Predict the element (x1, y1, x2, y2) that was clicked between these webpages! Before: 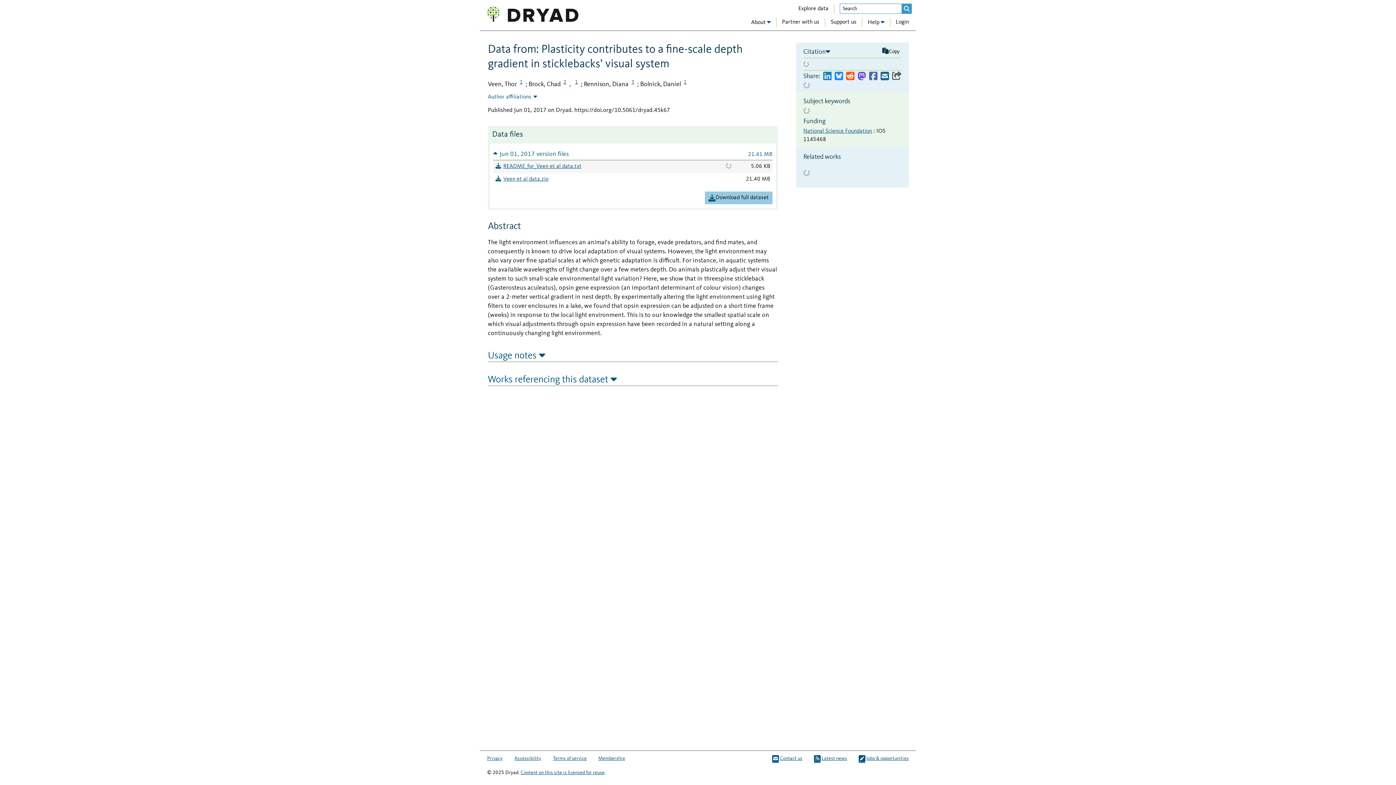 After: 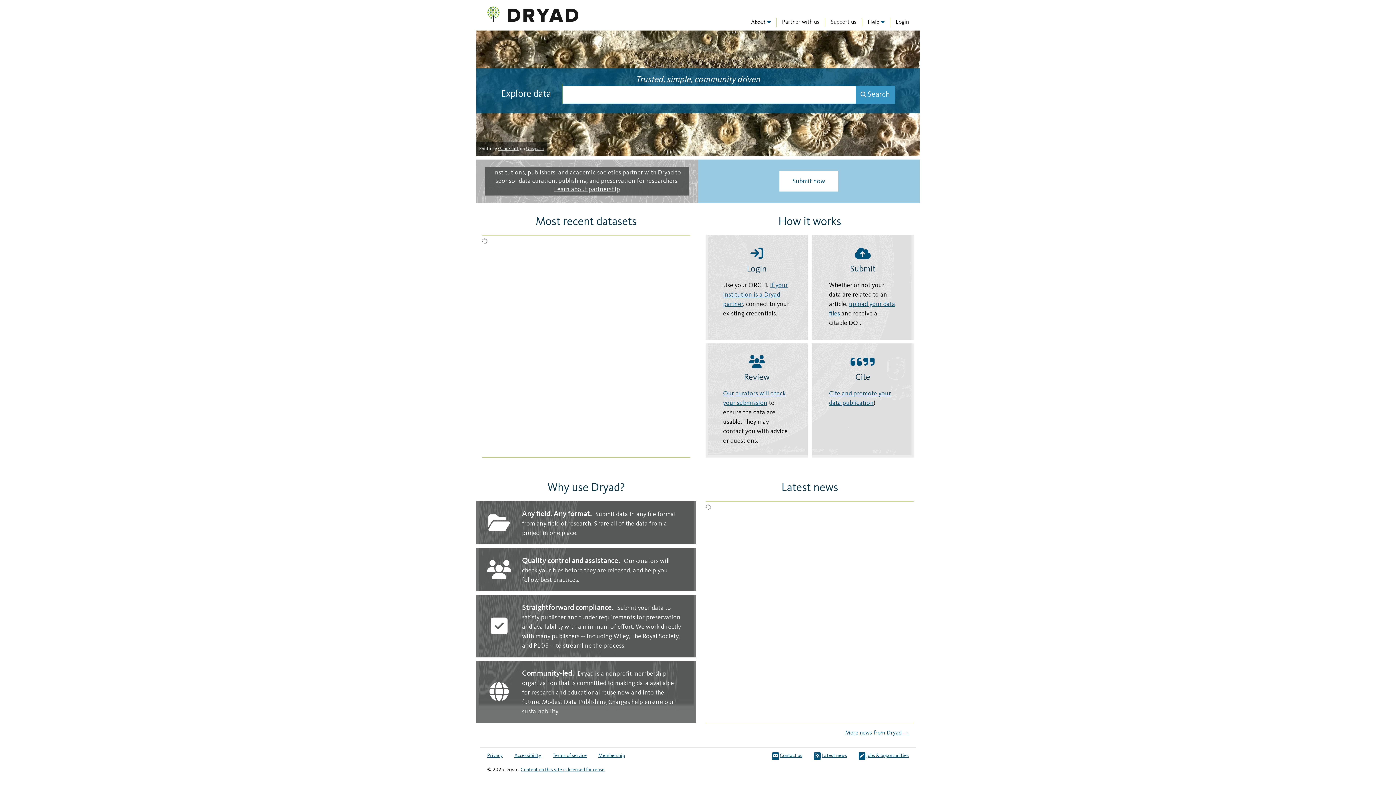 Action: bbox: (487, 6, 578, 26)